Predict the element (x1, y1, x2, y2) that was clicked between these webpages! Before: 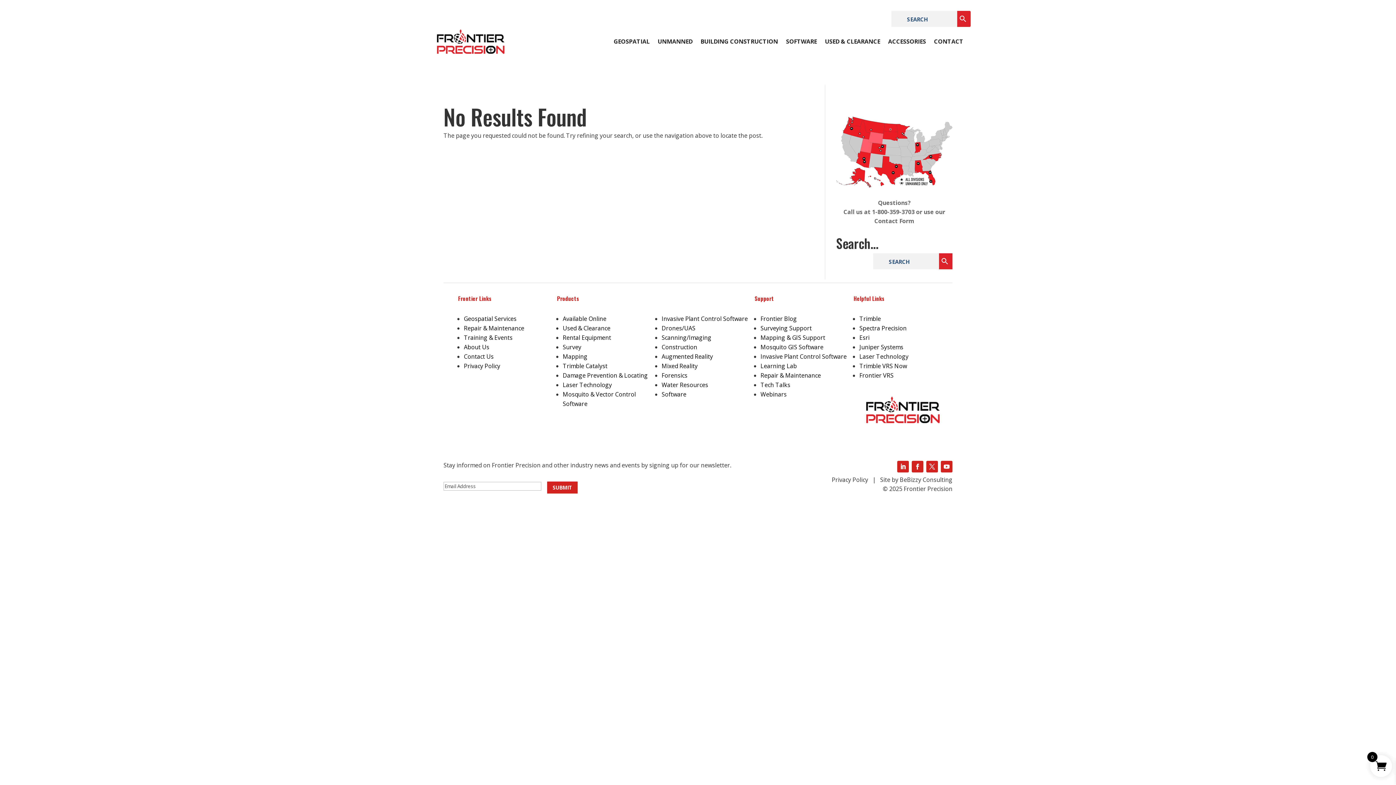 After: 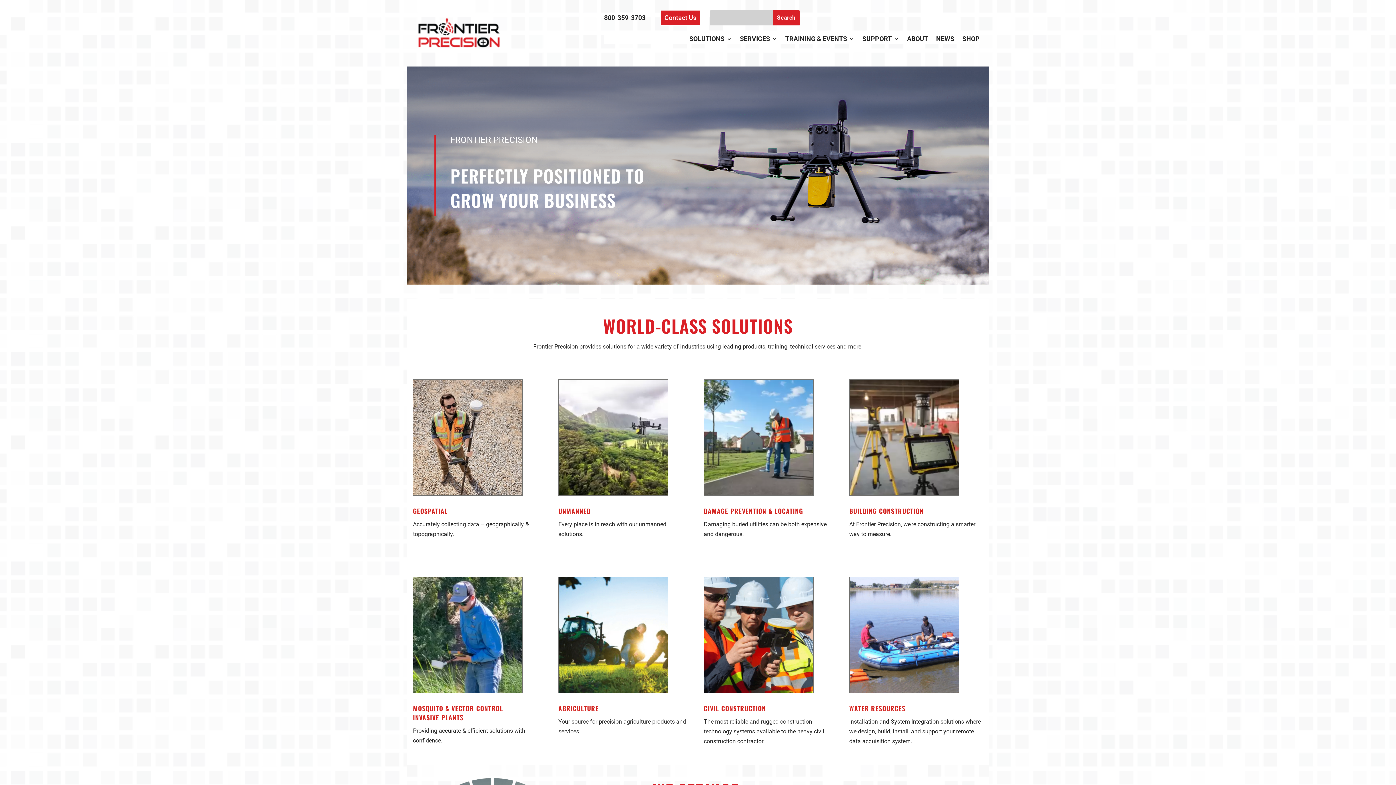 Action: bbox: (425, 58, 516, 66)